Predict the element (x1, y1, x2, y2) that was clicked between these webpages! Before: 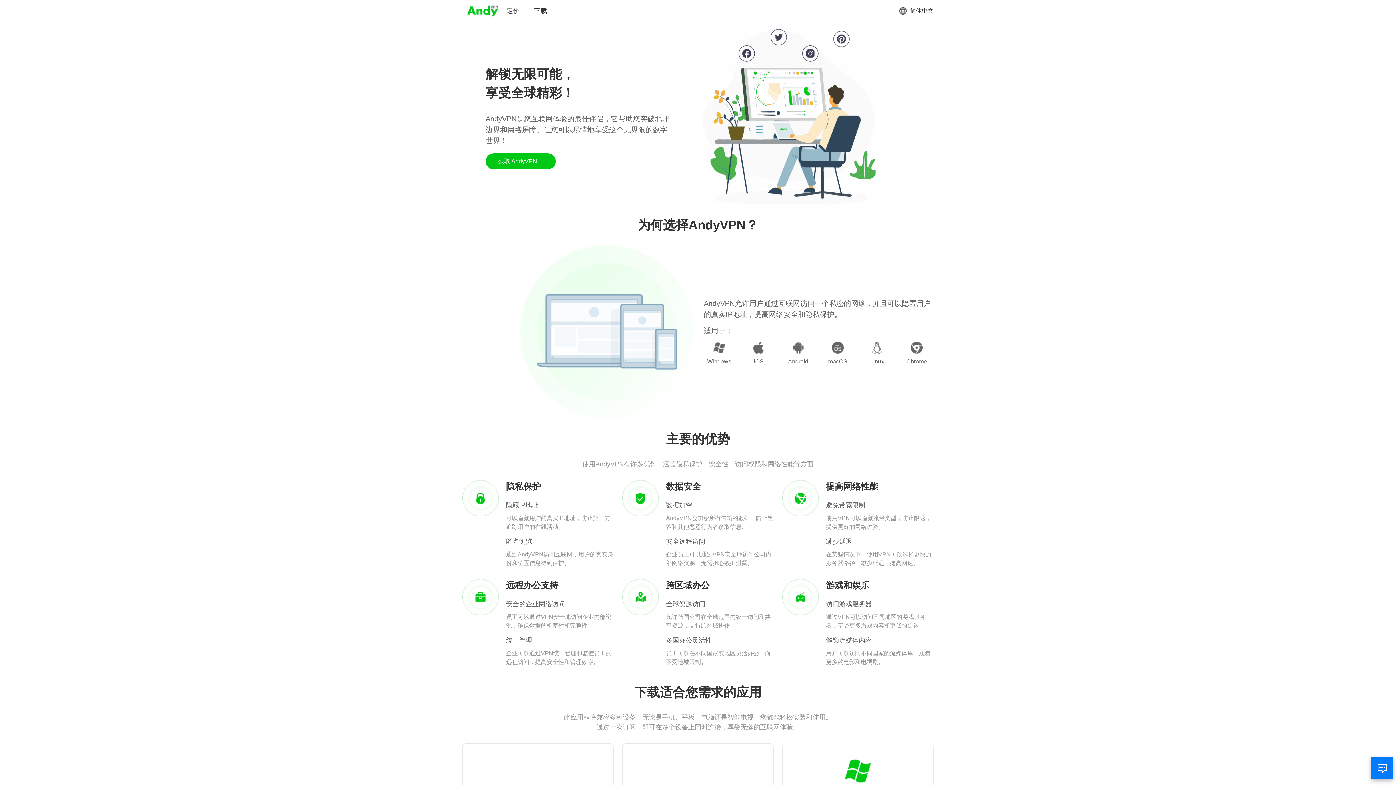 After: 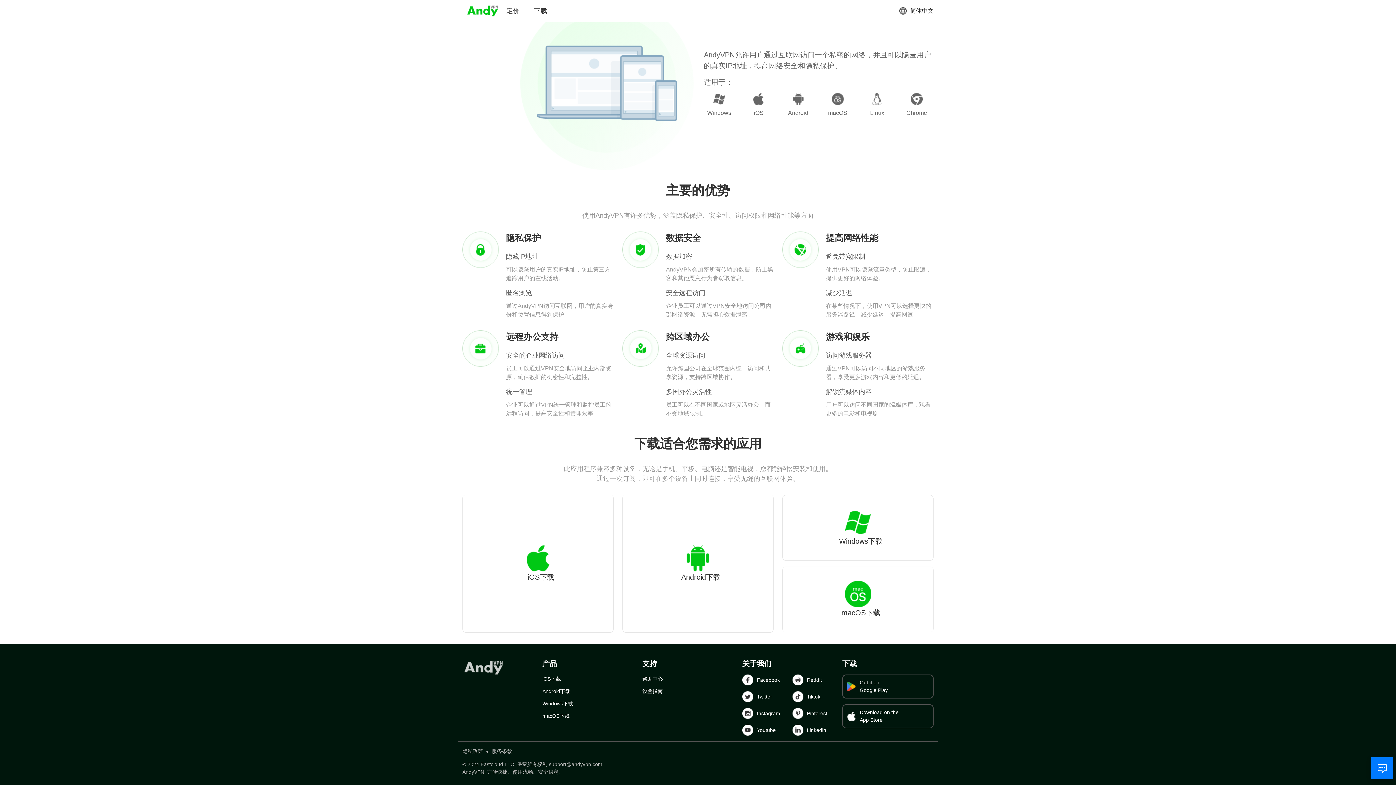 Action: label: 获取 AndyVPN bbox: (485, 153, 555, 169)